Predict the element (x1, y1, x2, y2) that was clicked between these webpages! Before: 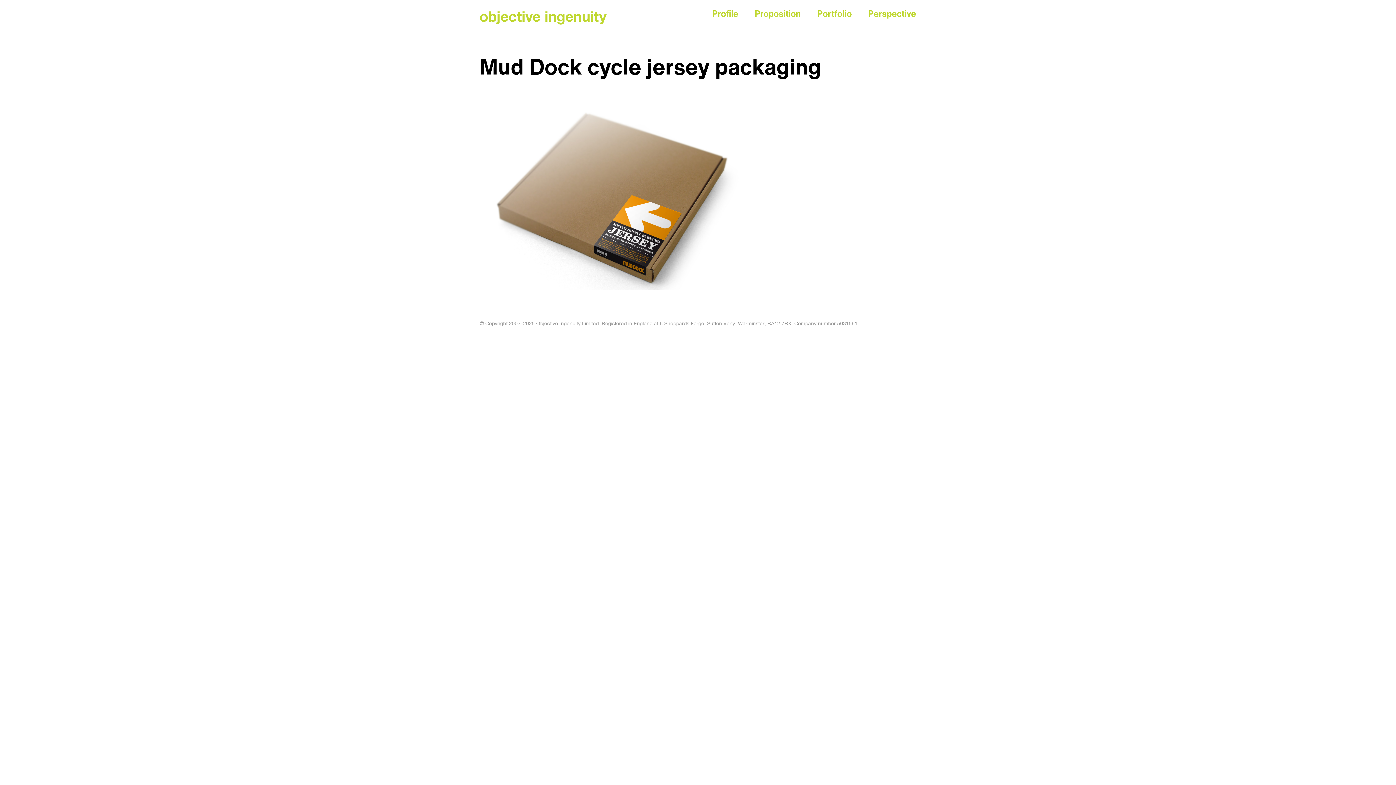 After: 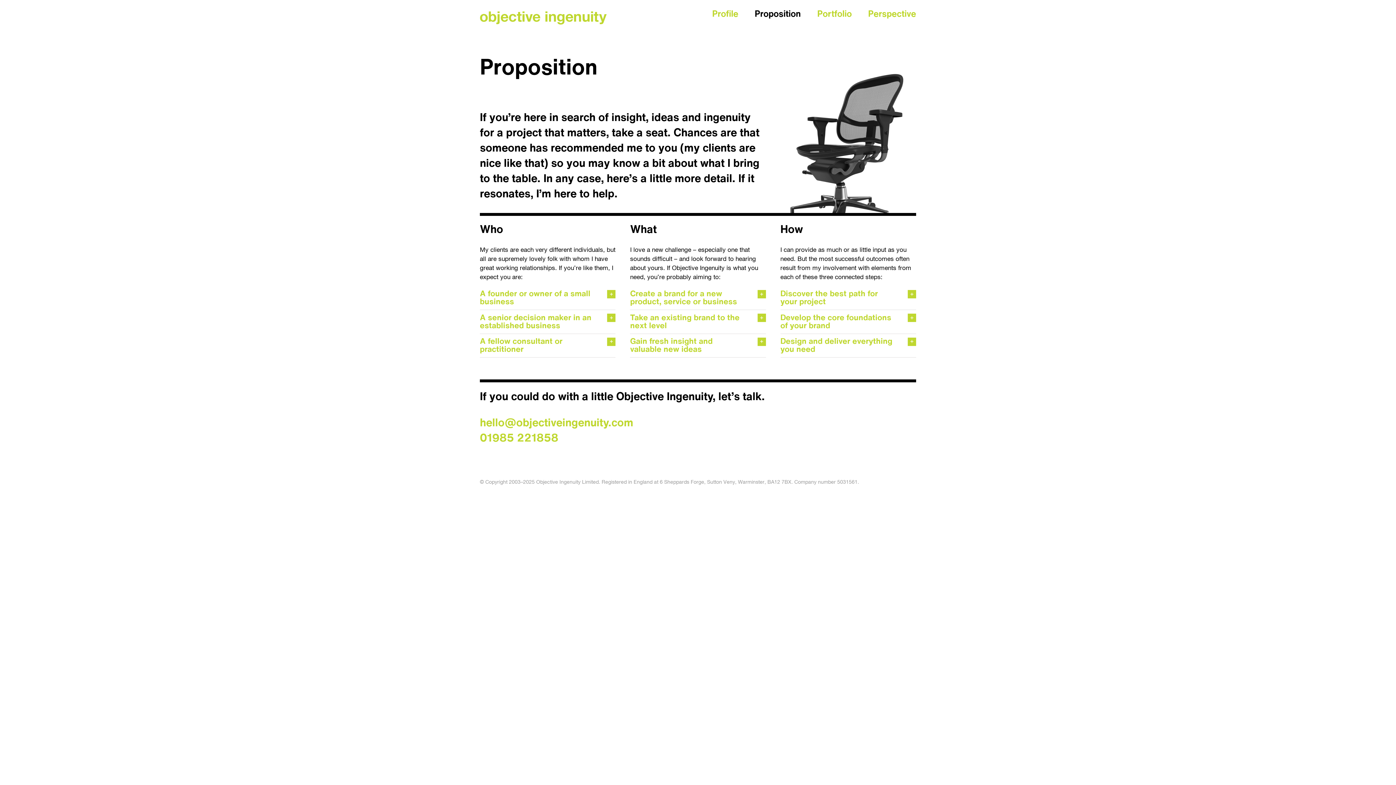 Action: bbox: (754, 0, 801, 29) label: Proposition